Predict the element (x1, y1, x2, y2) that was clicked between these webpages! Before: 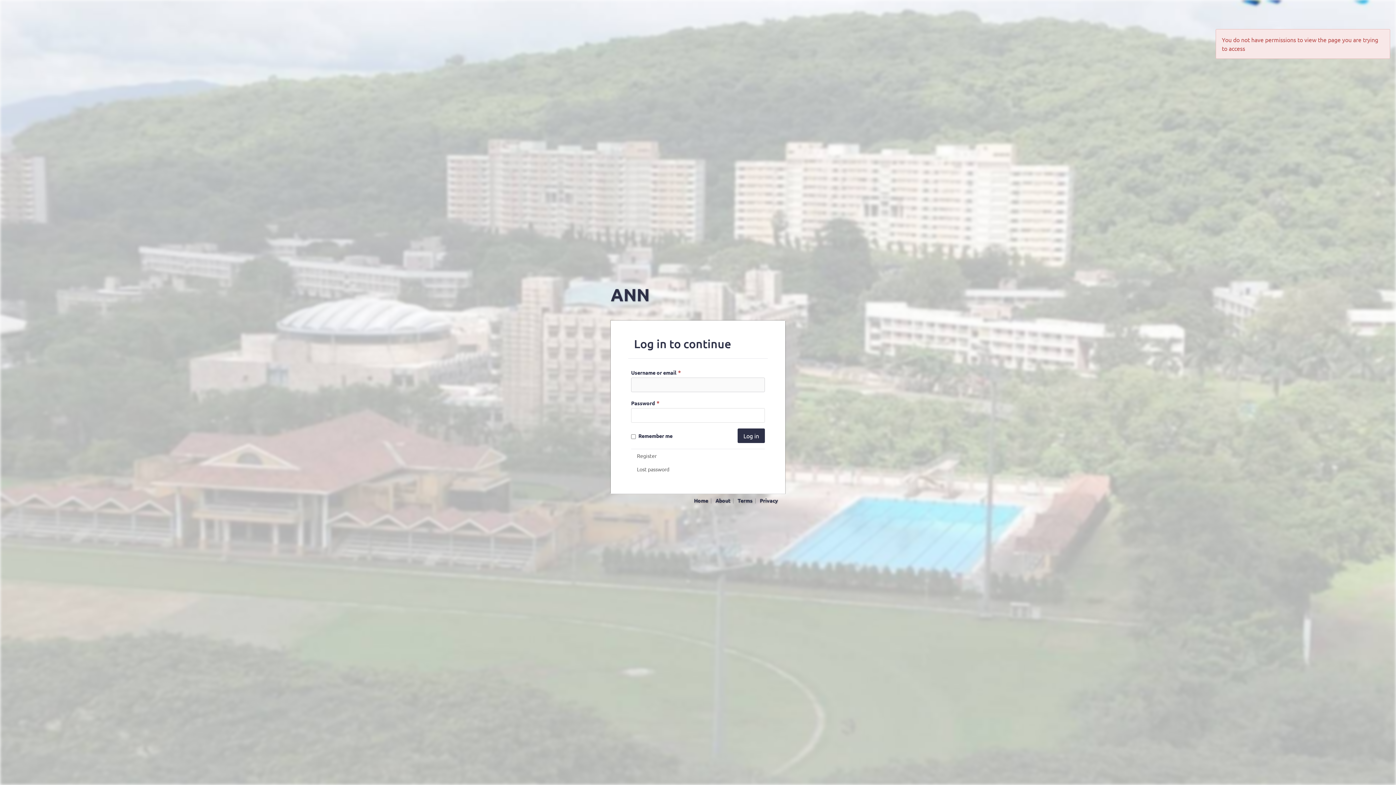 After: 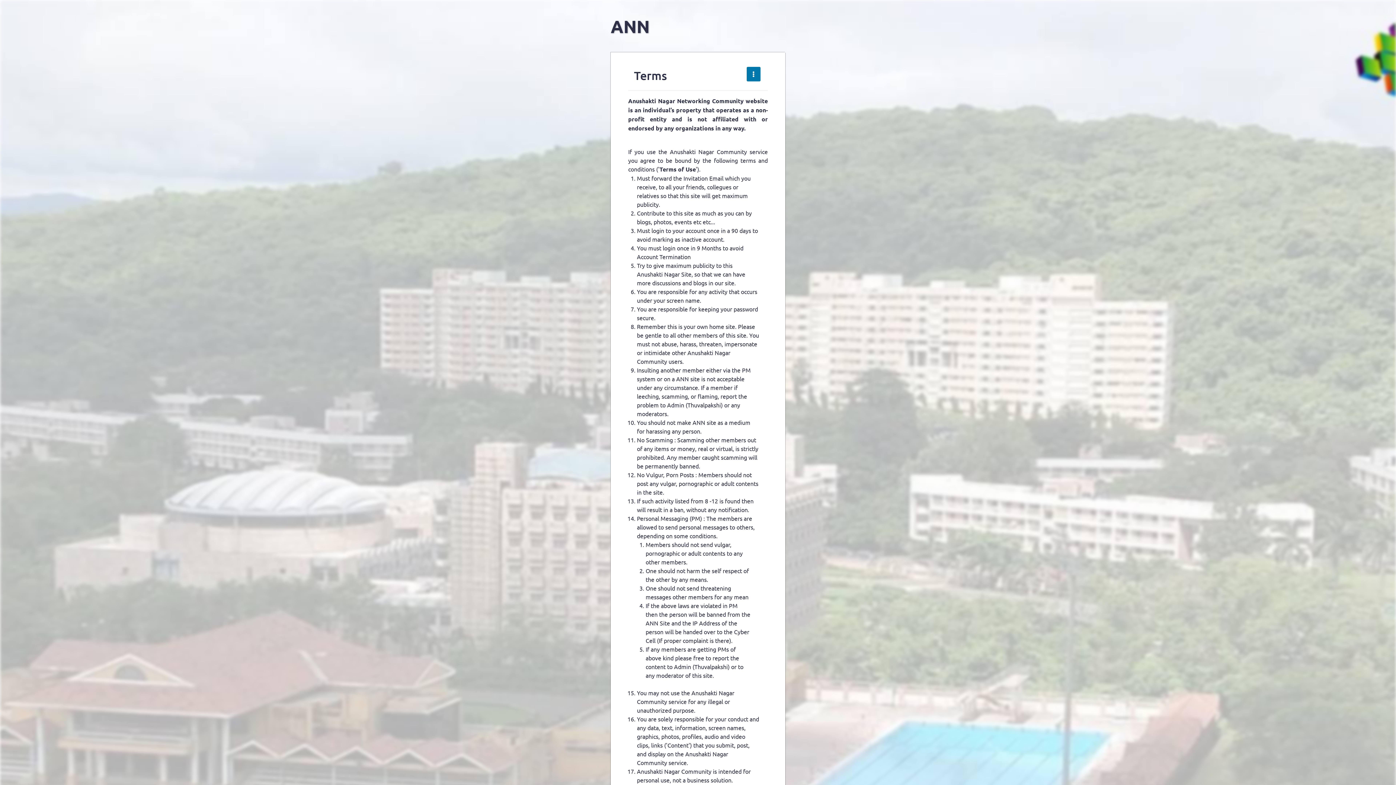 Action: bbox: (737, 497, 752, 504) label: Terms